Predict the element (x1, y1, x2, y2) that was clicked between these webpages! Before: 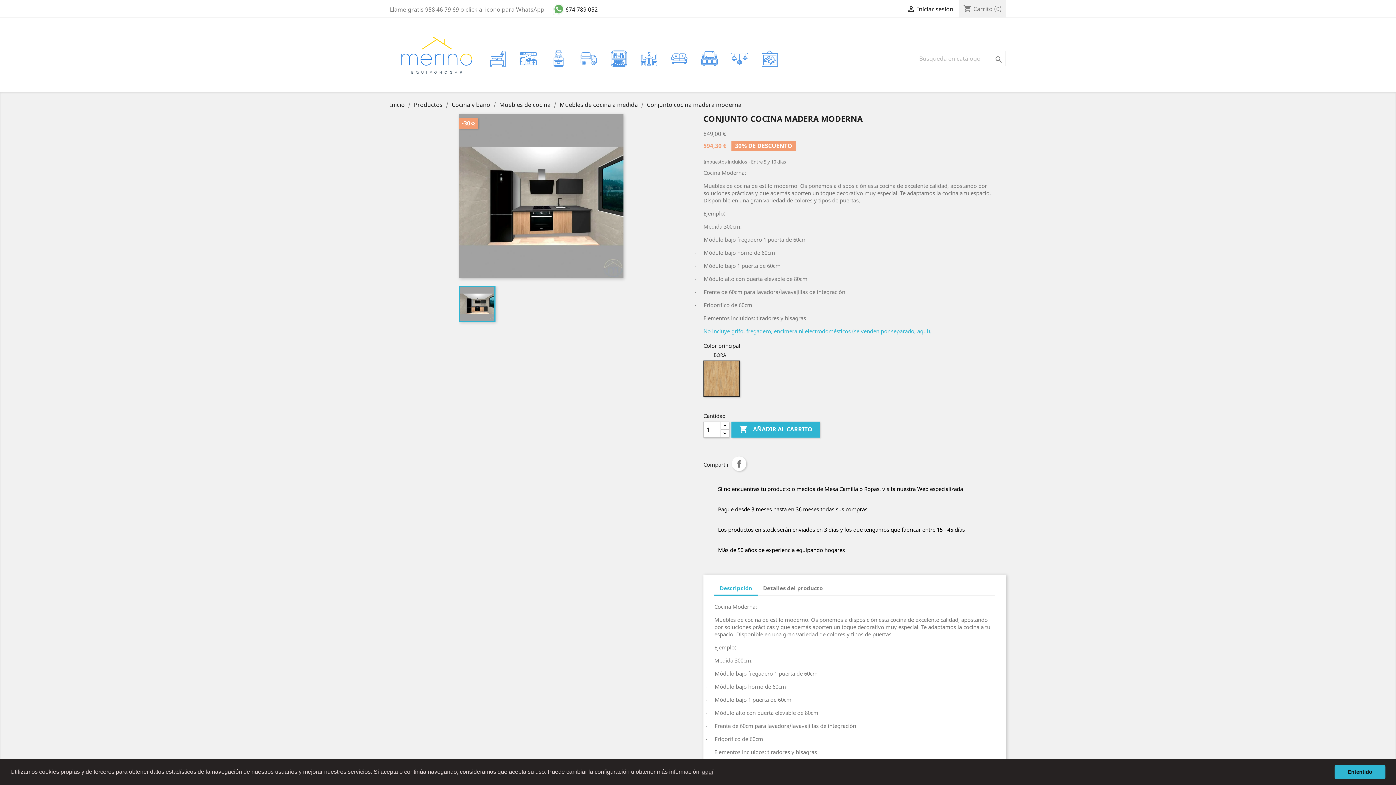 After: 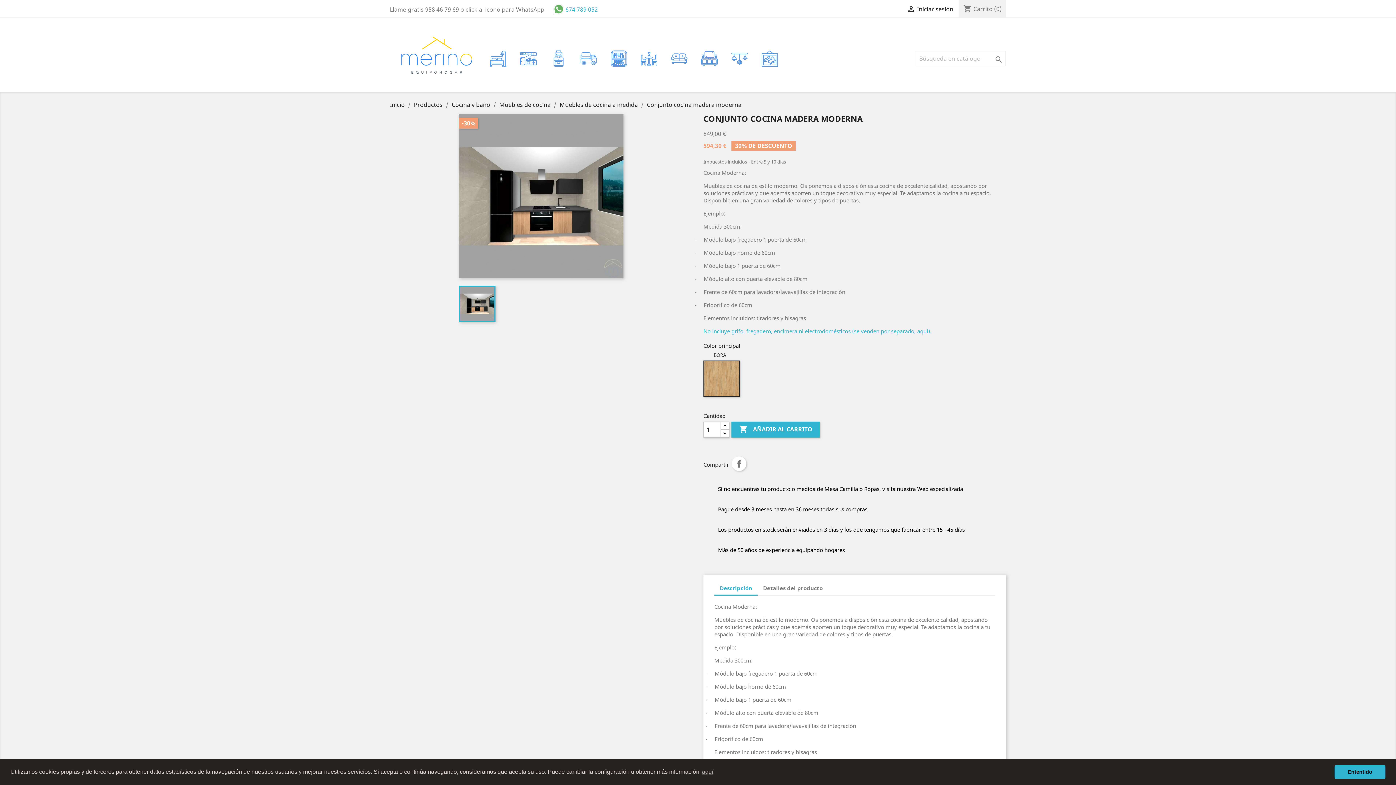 Action: label:  674 789 052 bbox: (546, 5, 598, 13)